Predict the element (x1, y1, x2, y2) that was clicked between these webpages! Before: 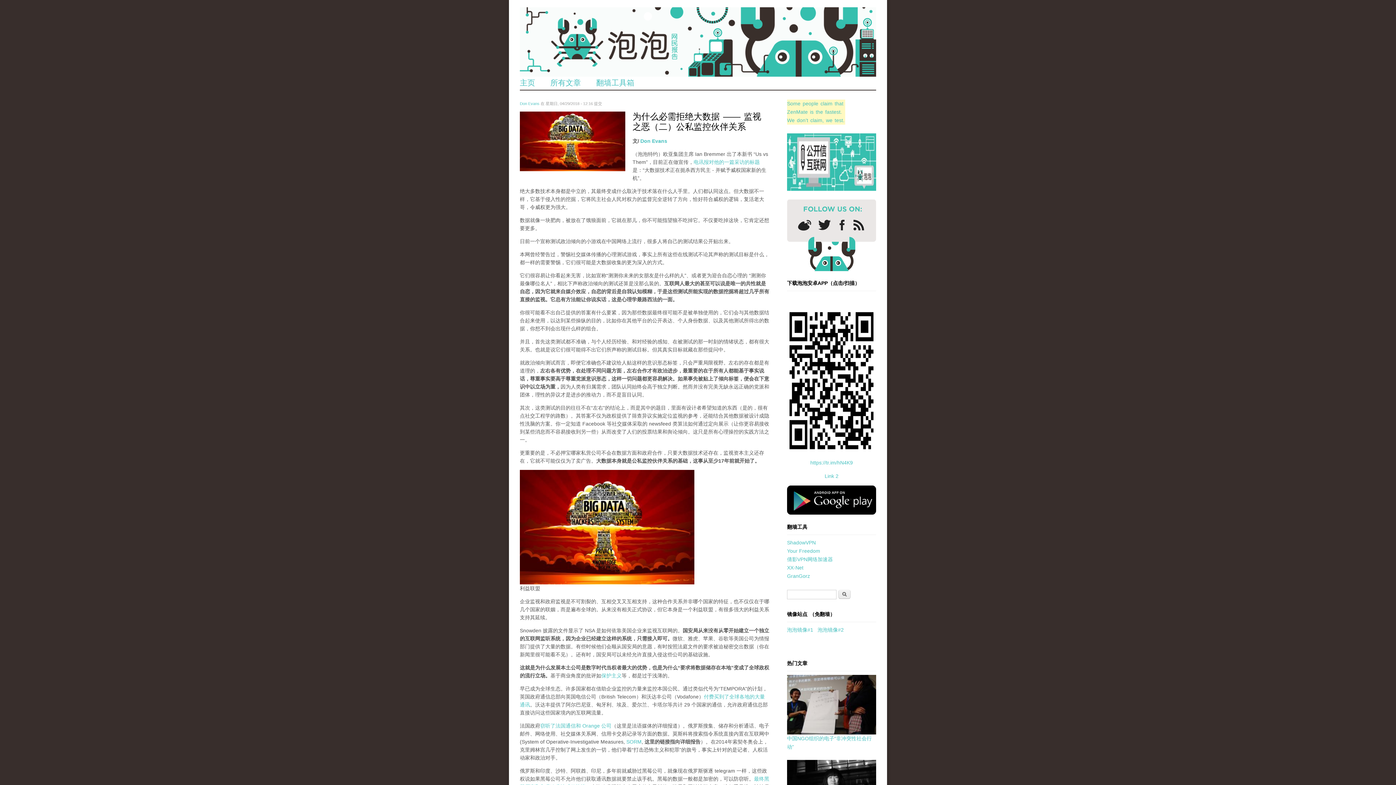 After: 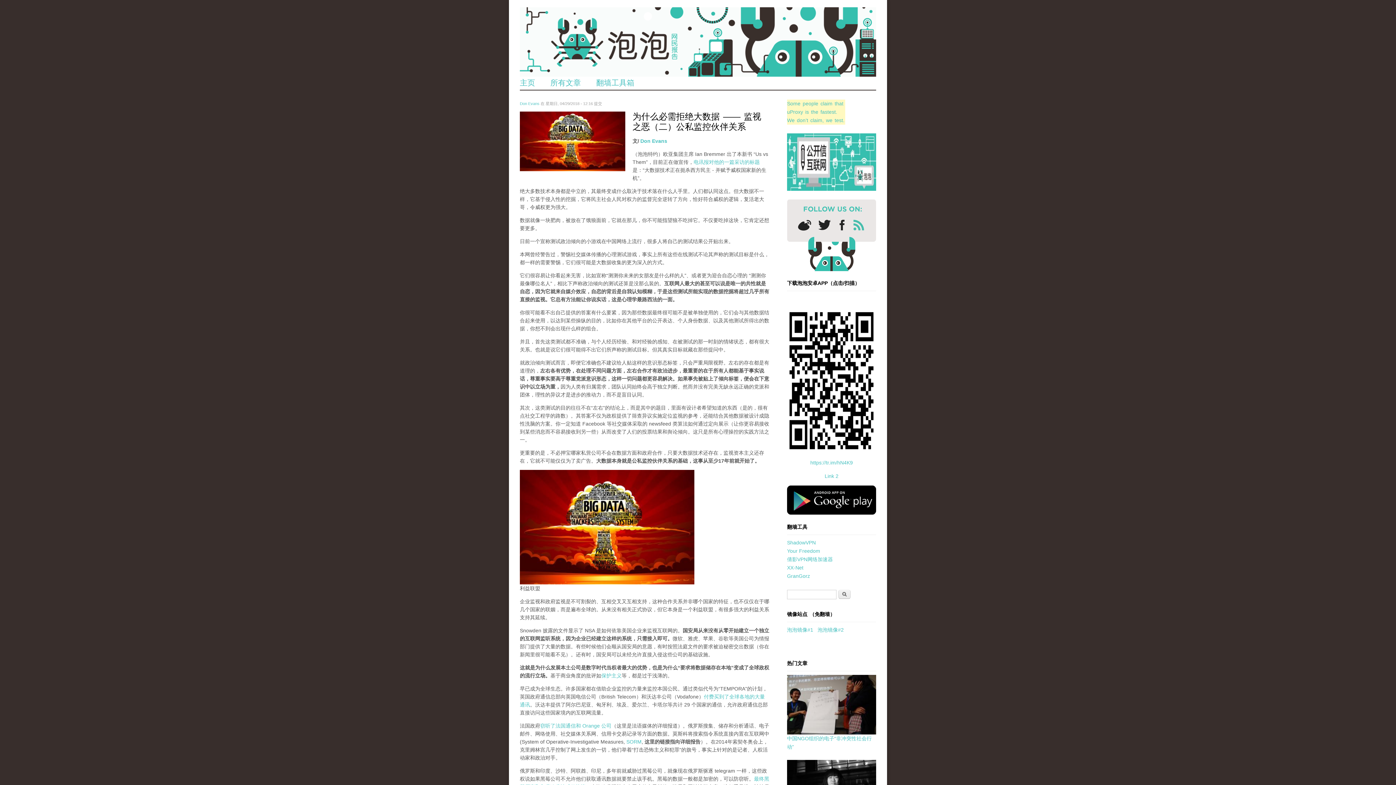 Action: bbox: (853, 219, 864, 230) label: feed